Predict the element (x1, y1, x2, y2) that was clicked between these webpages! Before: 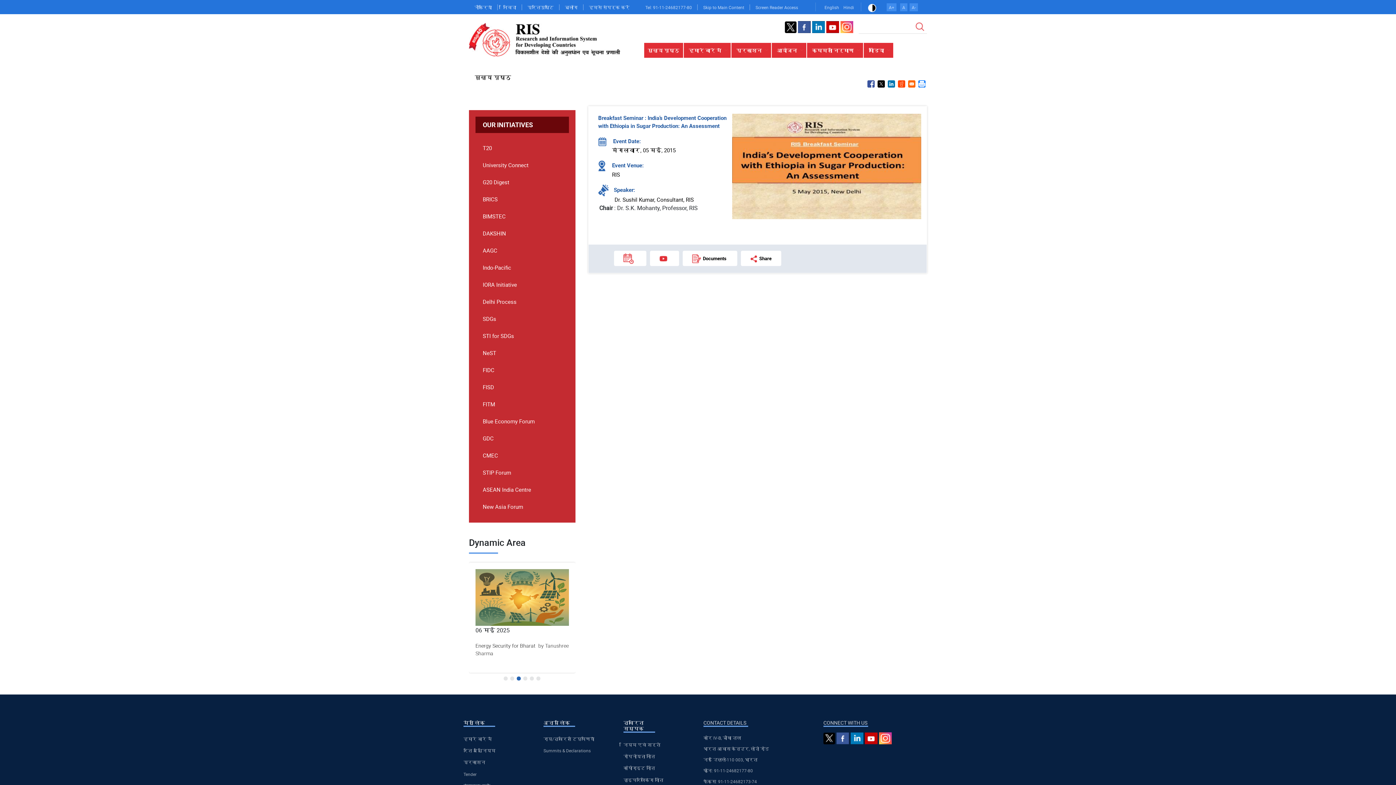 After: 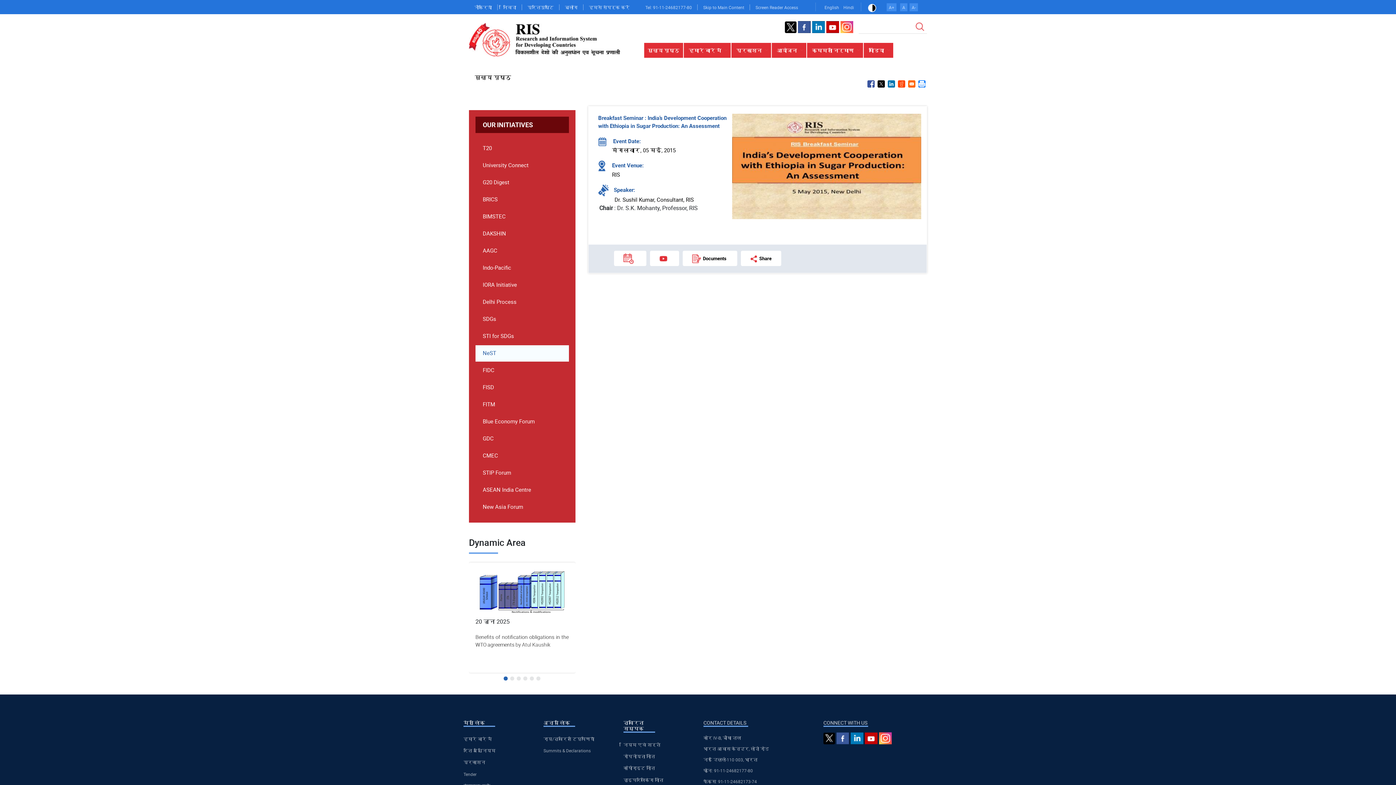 Action: label: NeST bbox: (482, 349, 496, 356)